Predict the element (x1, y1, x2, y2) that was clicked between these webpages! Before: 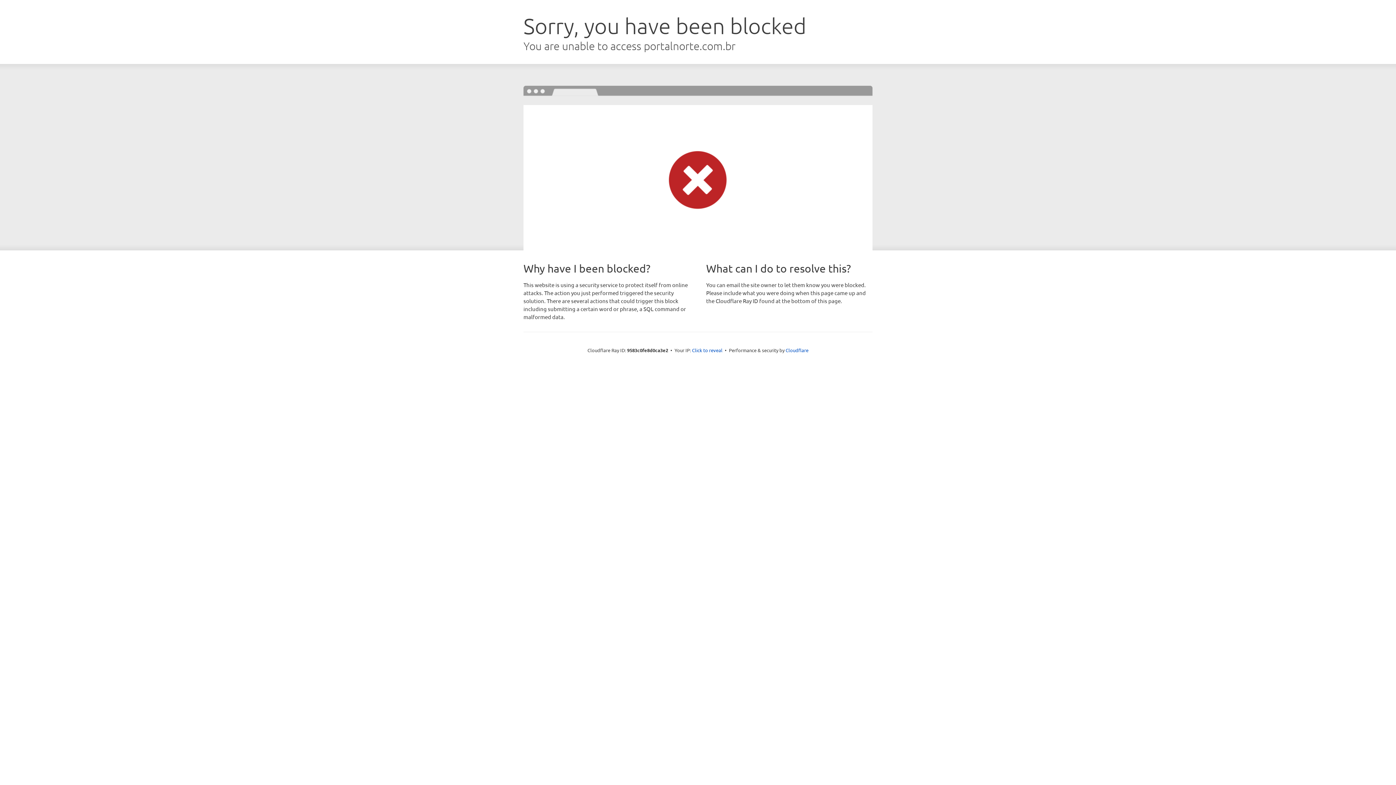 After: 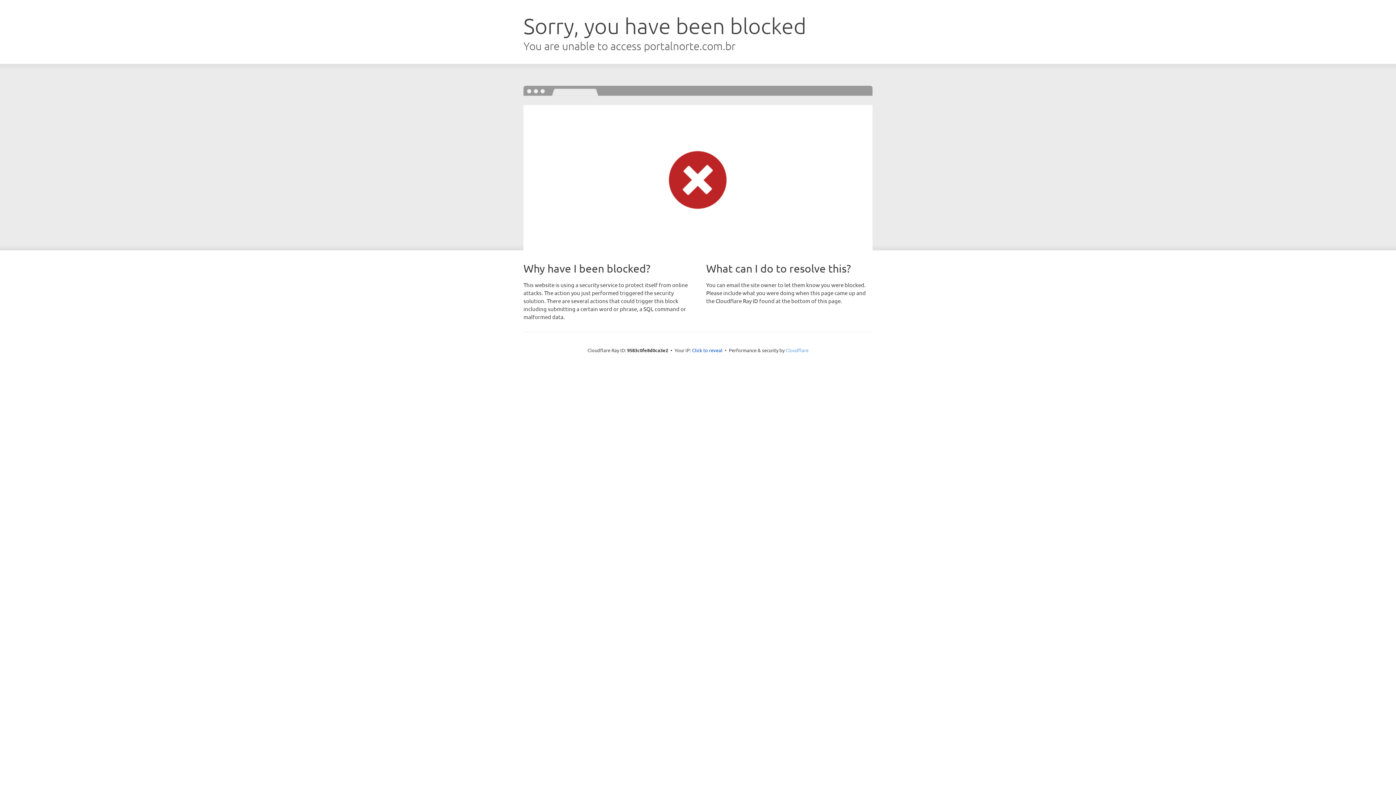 Action: label: Cloudflare bbox: (785, 347, 808, 353)